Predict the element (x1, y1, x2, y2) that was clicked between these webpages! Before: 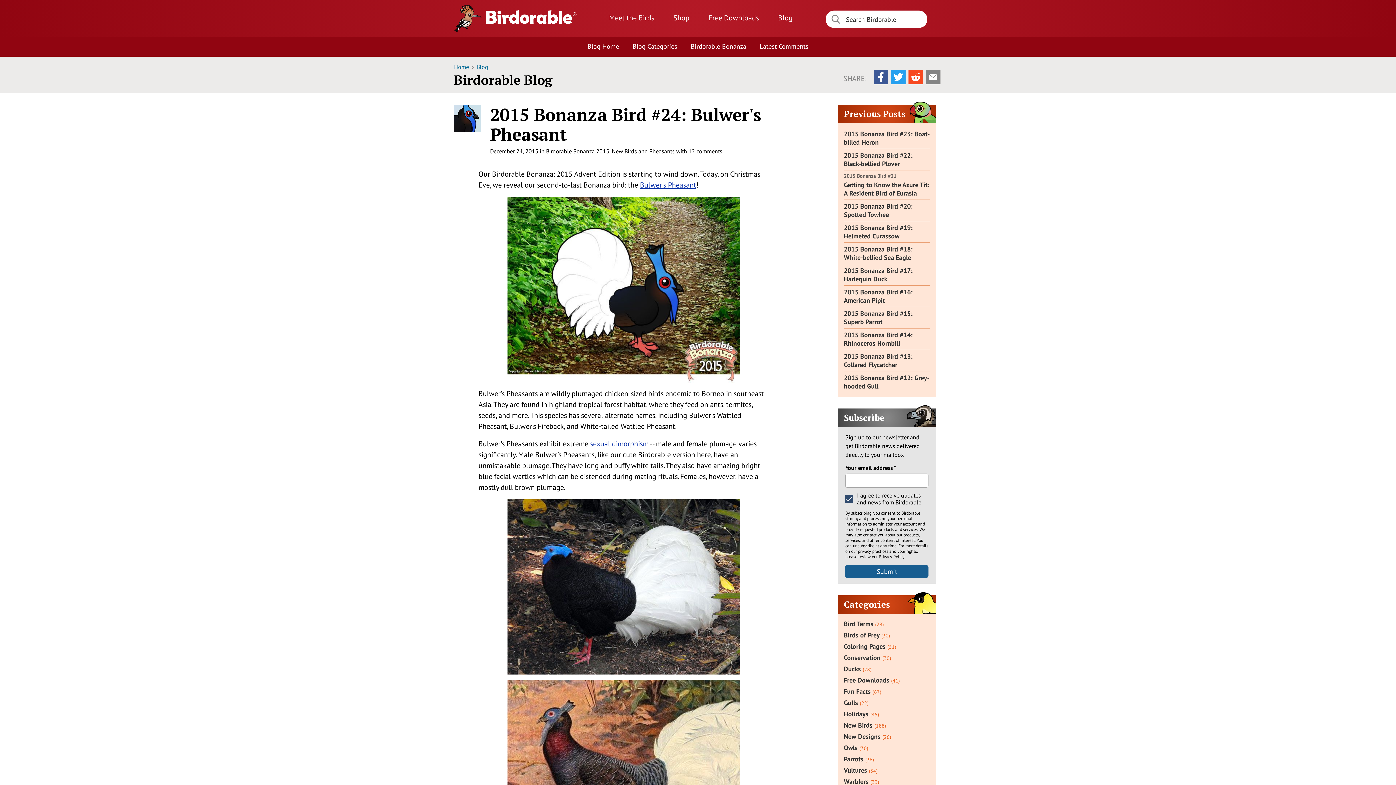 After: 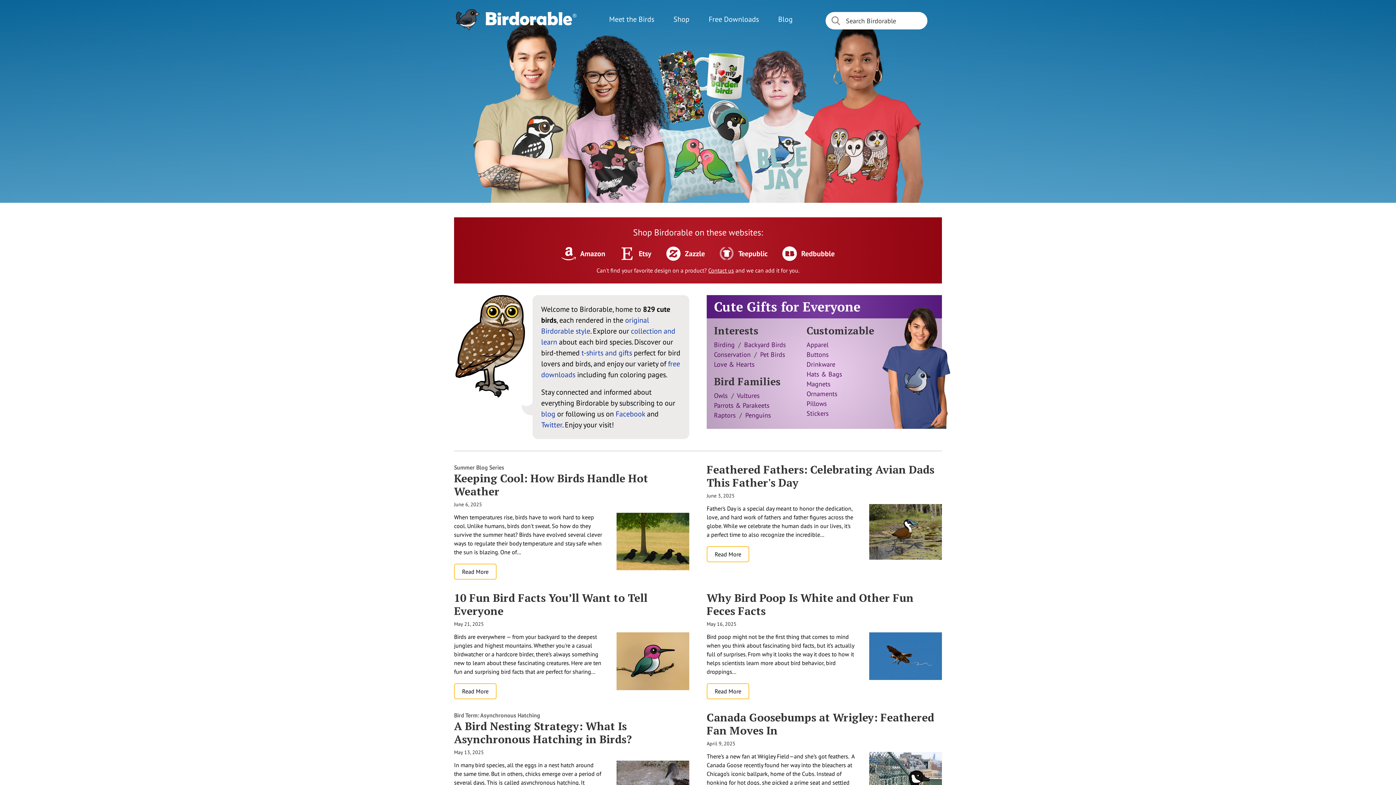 Action: bbox: (485, 9, 576, 24) label: Back to homepage